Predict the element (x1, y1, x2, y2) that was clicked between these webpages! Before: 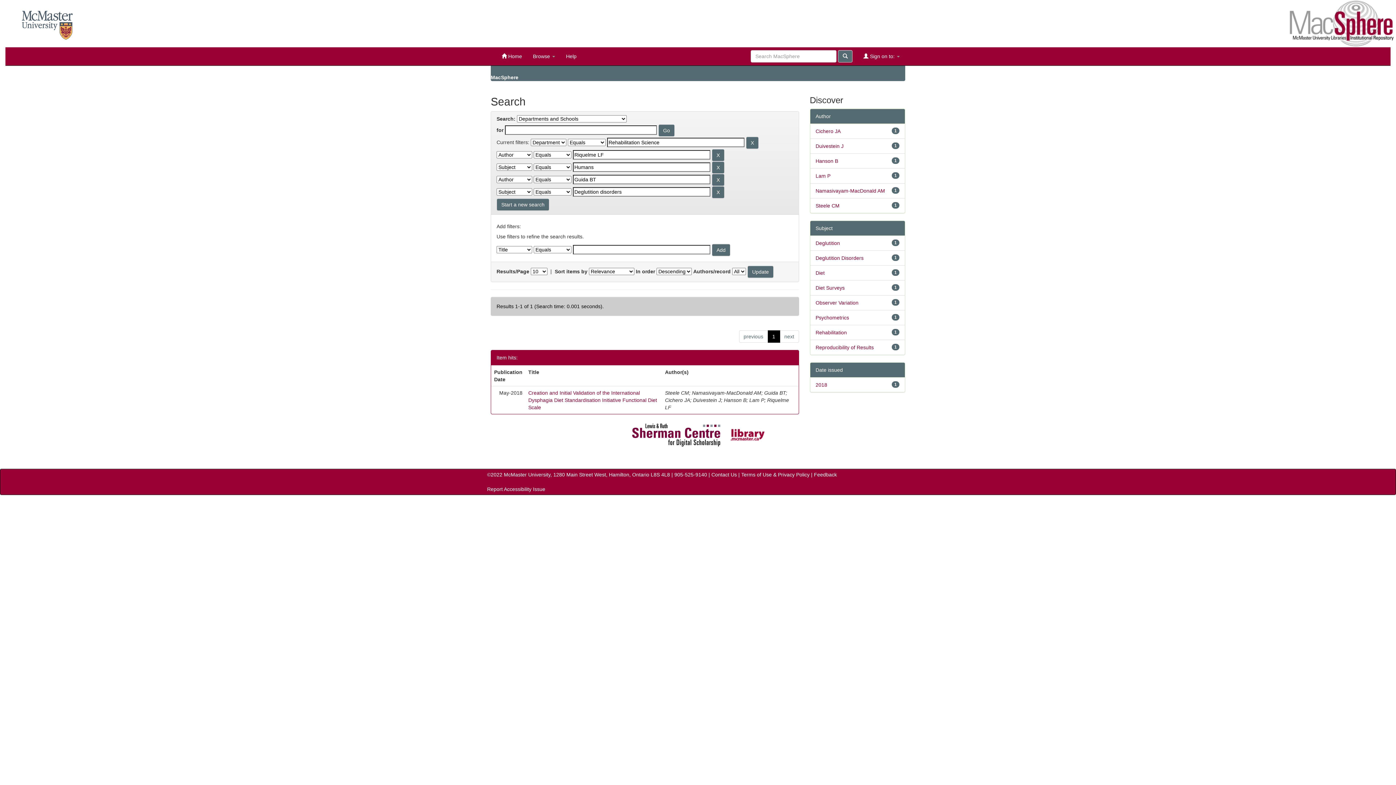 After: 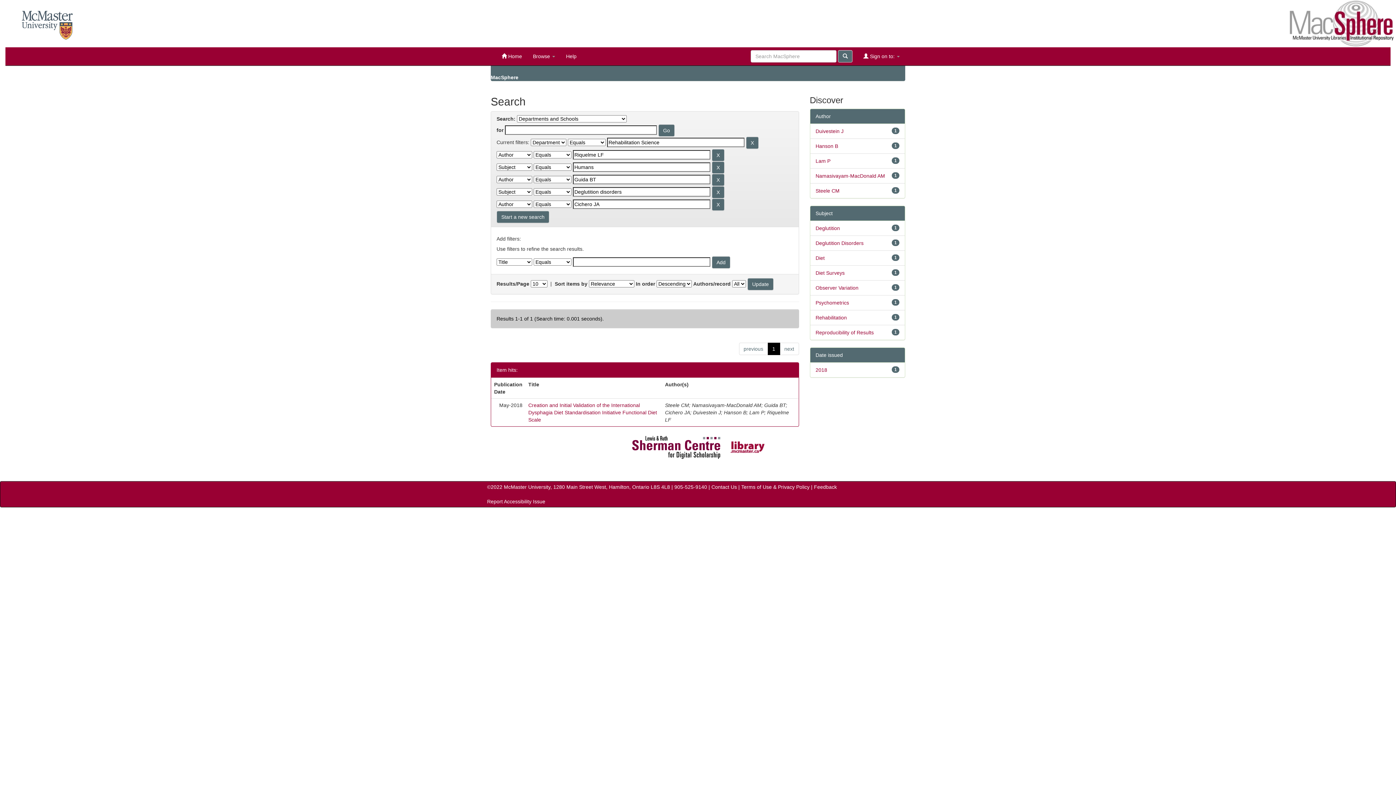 Action: label: Cichero JA bbox: (815, 128, 840, 134)